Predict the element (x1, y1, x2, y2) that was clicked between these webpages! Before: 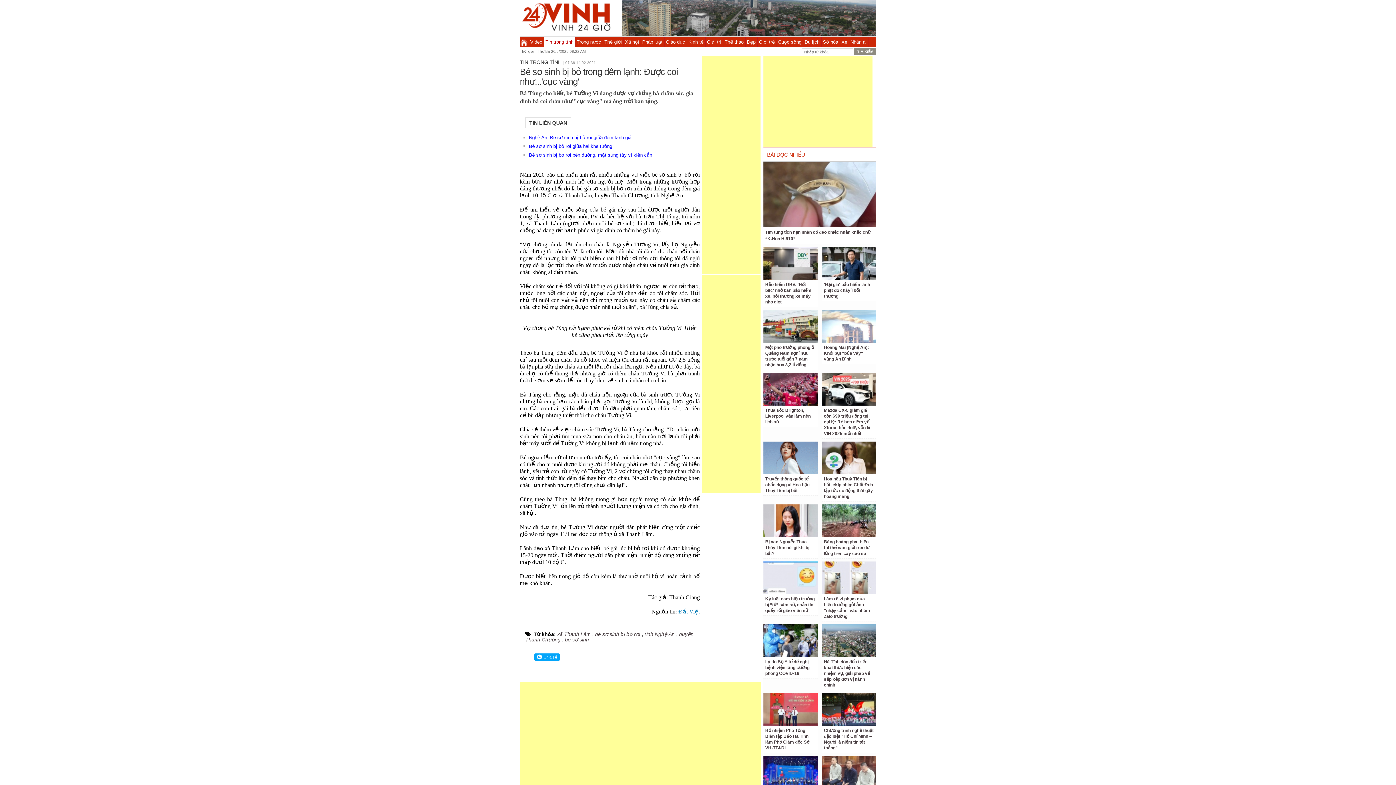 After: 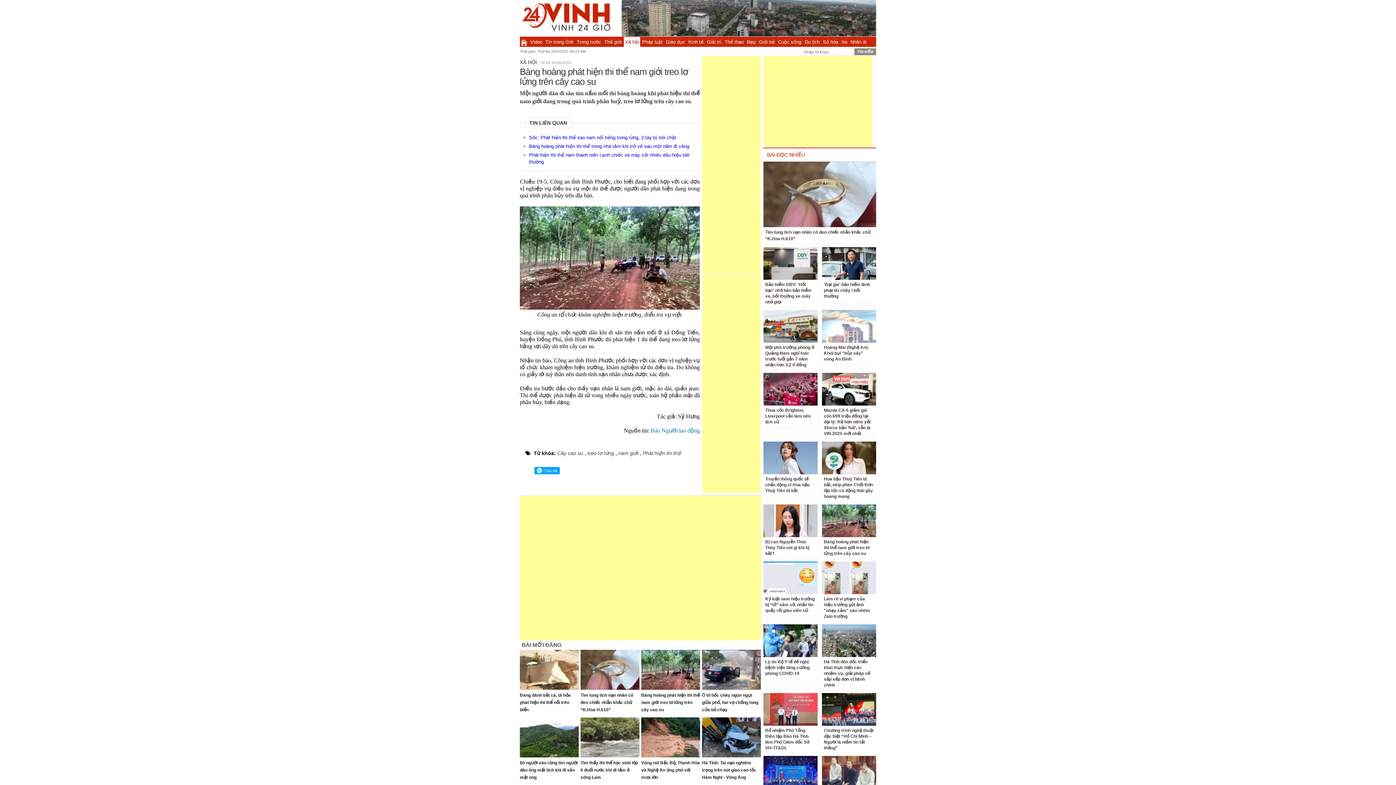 Action: label: Bàng hoàng phát hiện thi thể nam giới treo lơ lửng trên cây cao su bbox: (824, 539, 869, 556)